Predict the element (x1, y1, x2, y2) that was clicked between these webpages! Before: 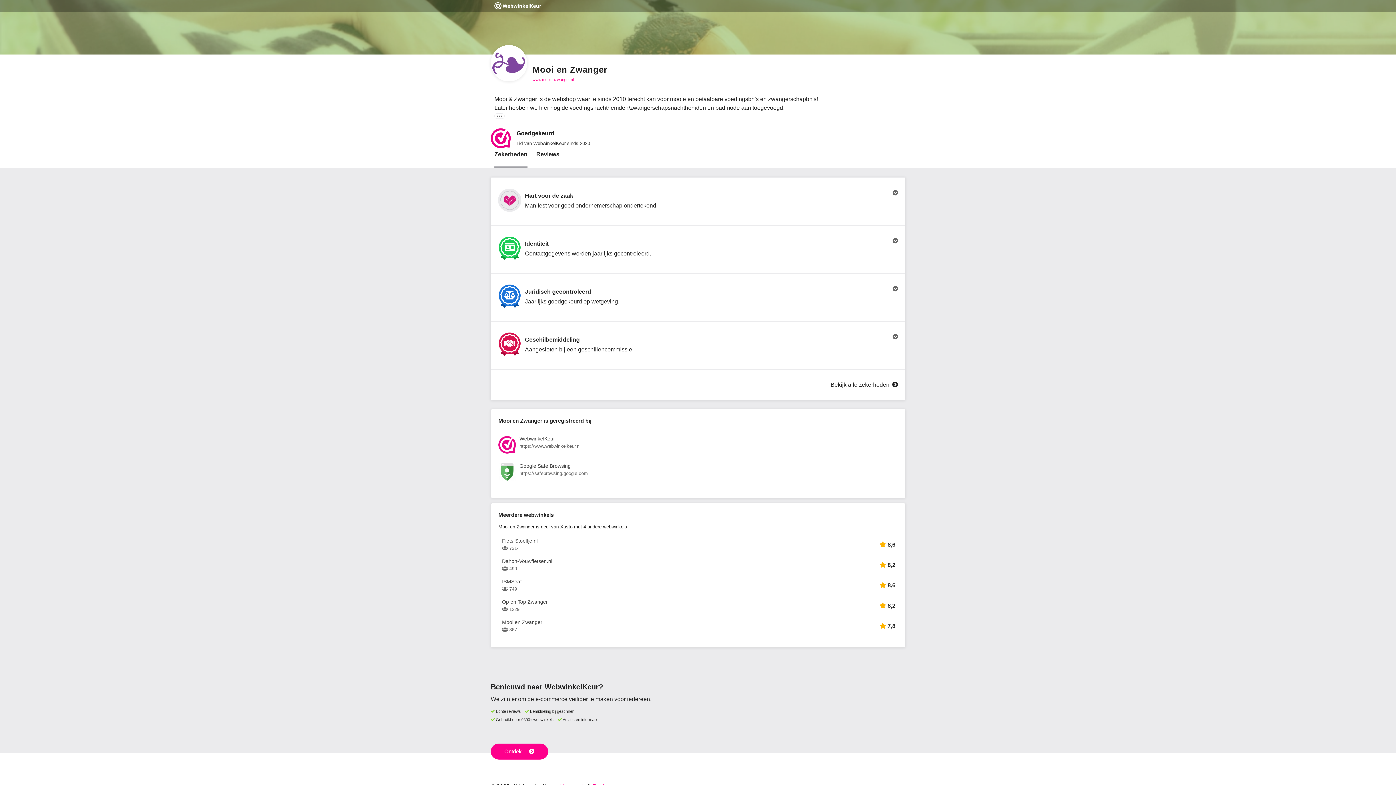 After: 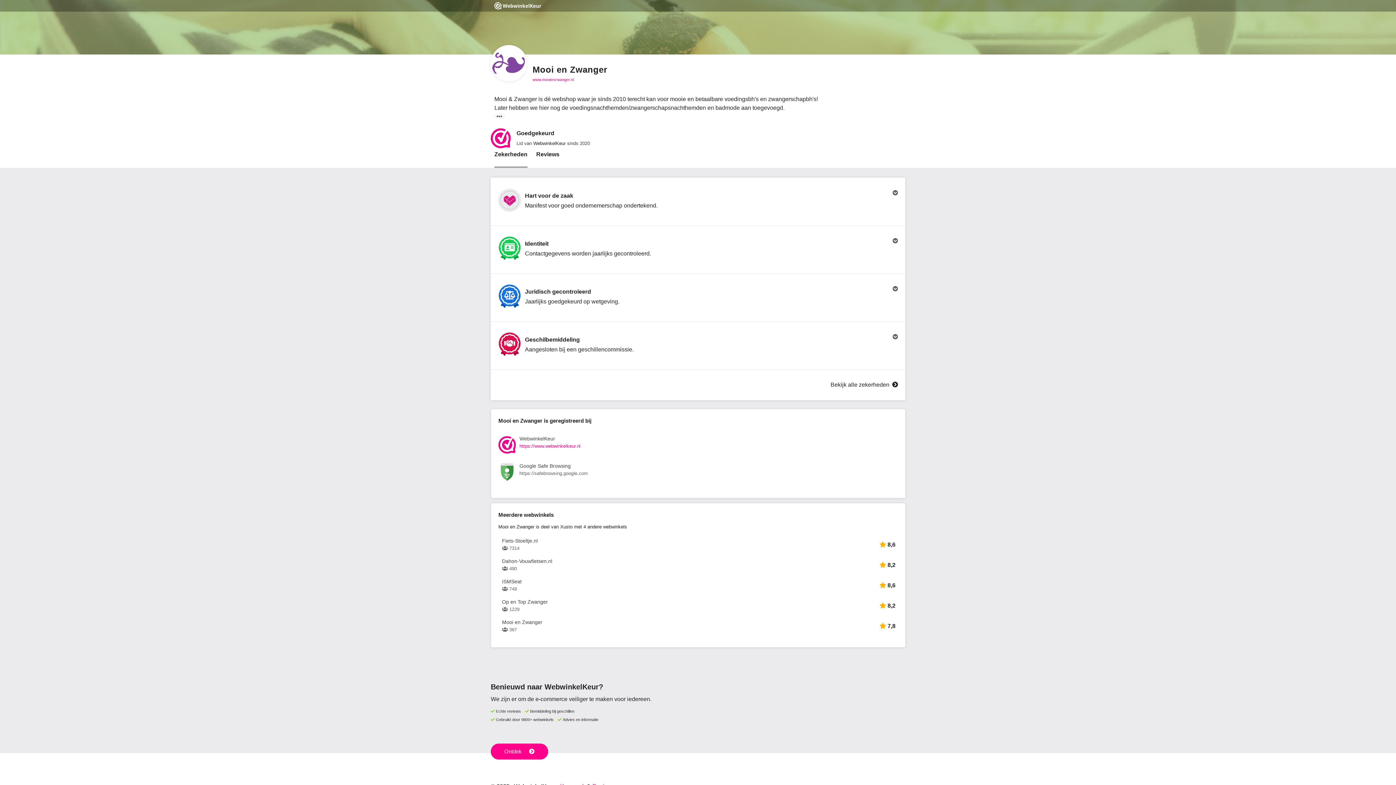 Action: label: Bekijk registratie bij WebwinkelKeur bbox: (498, 436, 898, 456)